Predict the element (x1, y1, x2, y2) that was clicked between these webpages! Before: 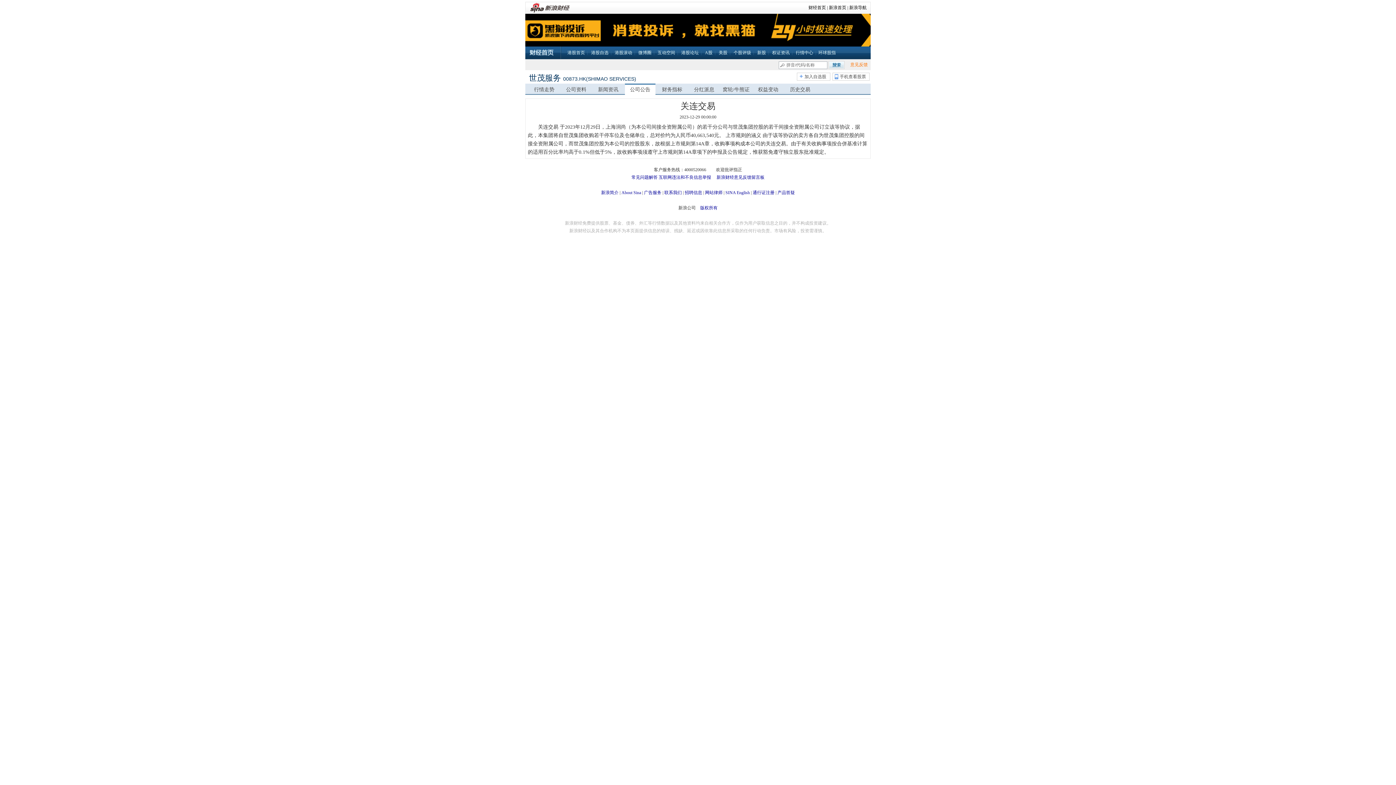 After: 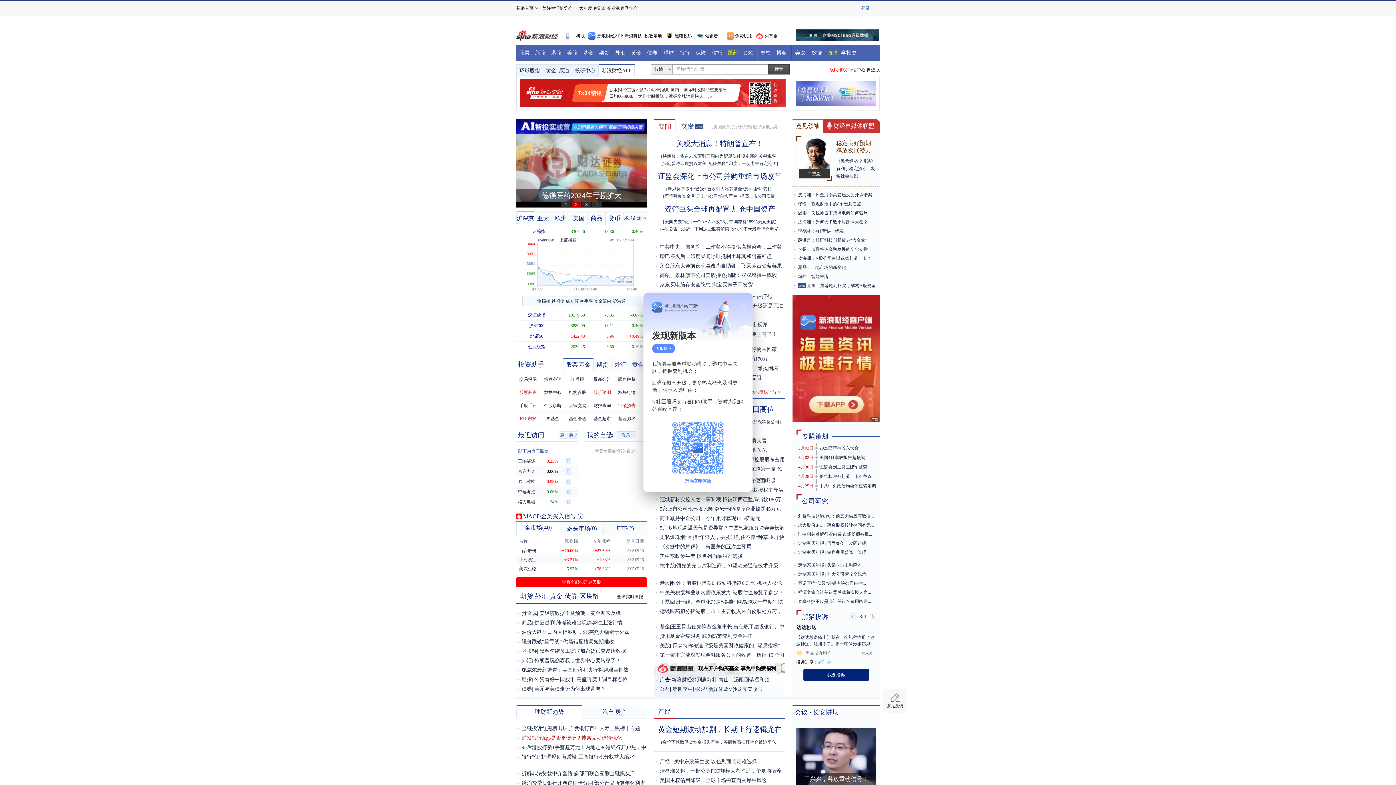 Action: bbox: (545, 2, 569, 13)